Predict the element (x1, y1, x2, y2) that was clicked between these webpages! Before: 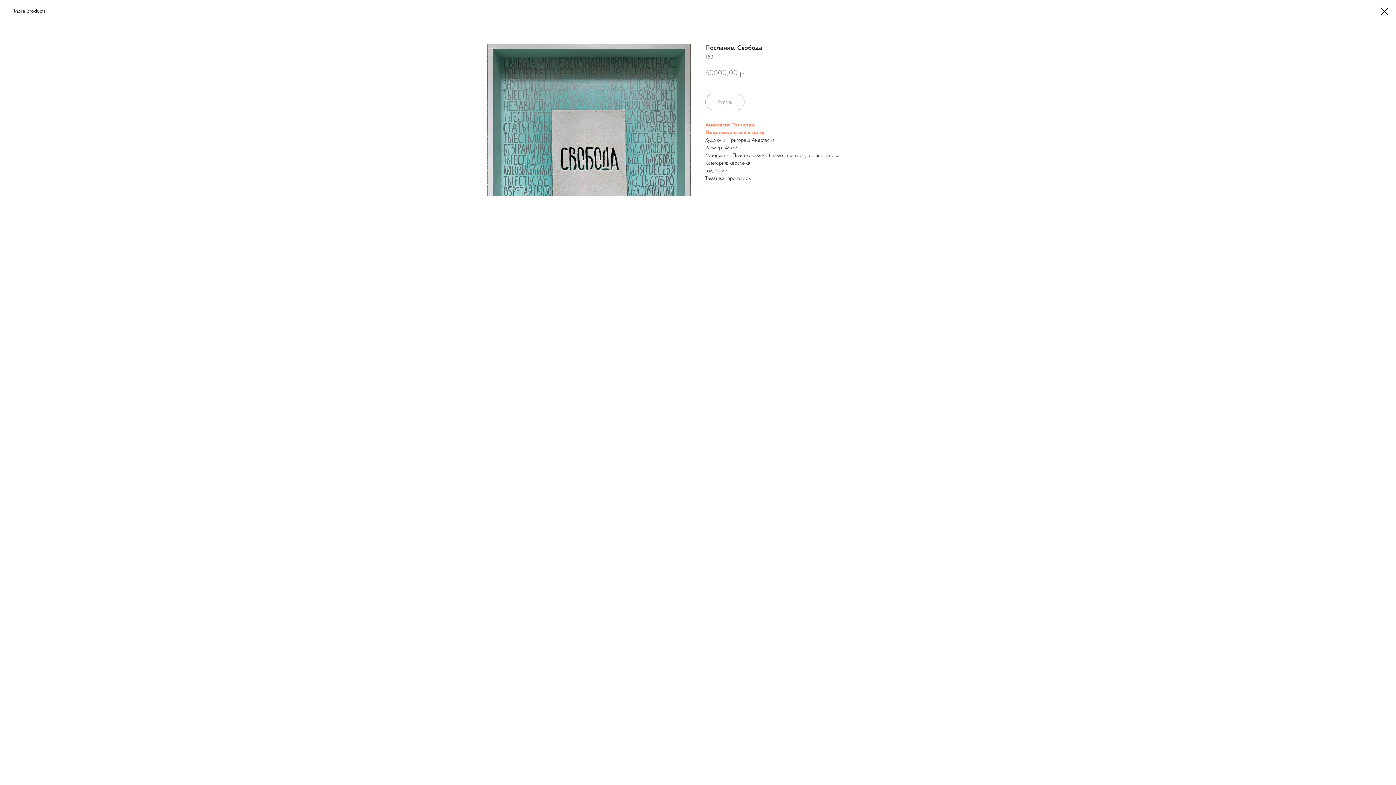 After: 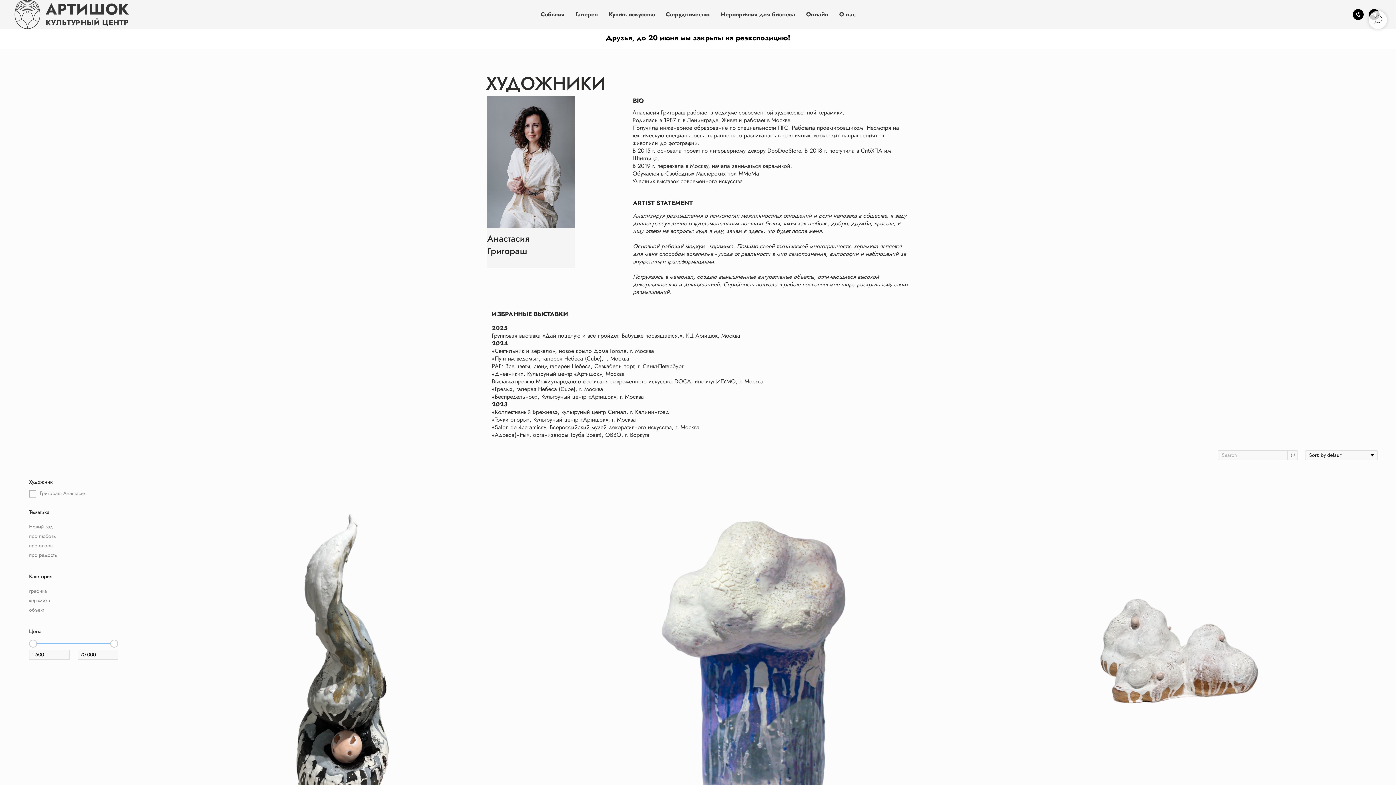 Action: label: More products bbox: (7, 7, 45, 14)